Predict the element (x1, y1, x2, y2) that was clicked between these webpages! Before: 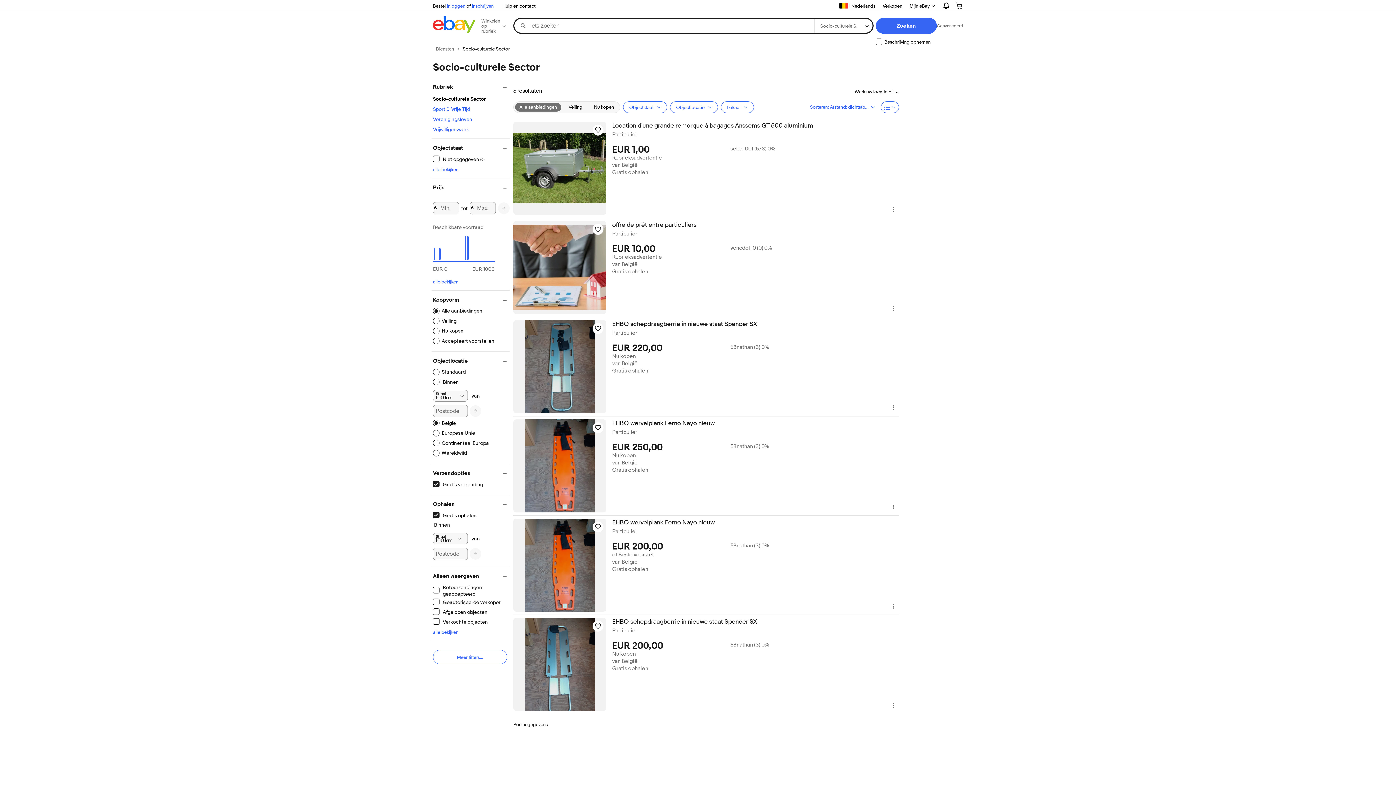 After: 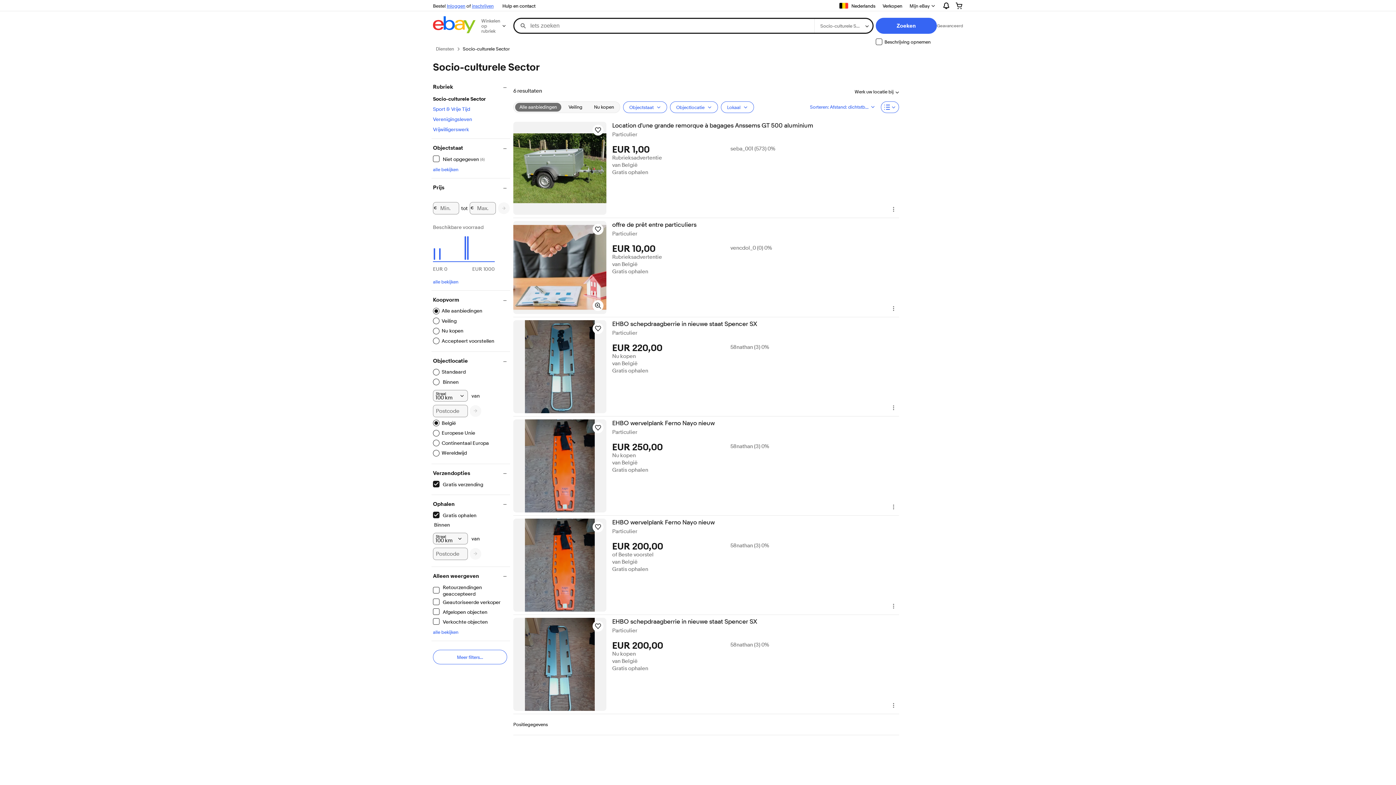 Action: label: offre de prêt entre particuliers
Nieuw venster of tabblad bbox: (612, 221, 899, 231)